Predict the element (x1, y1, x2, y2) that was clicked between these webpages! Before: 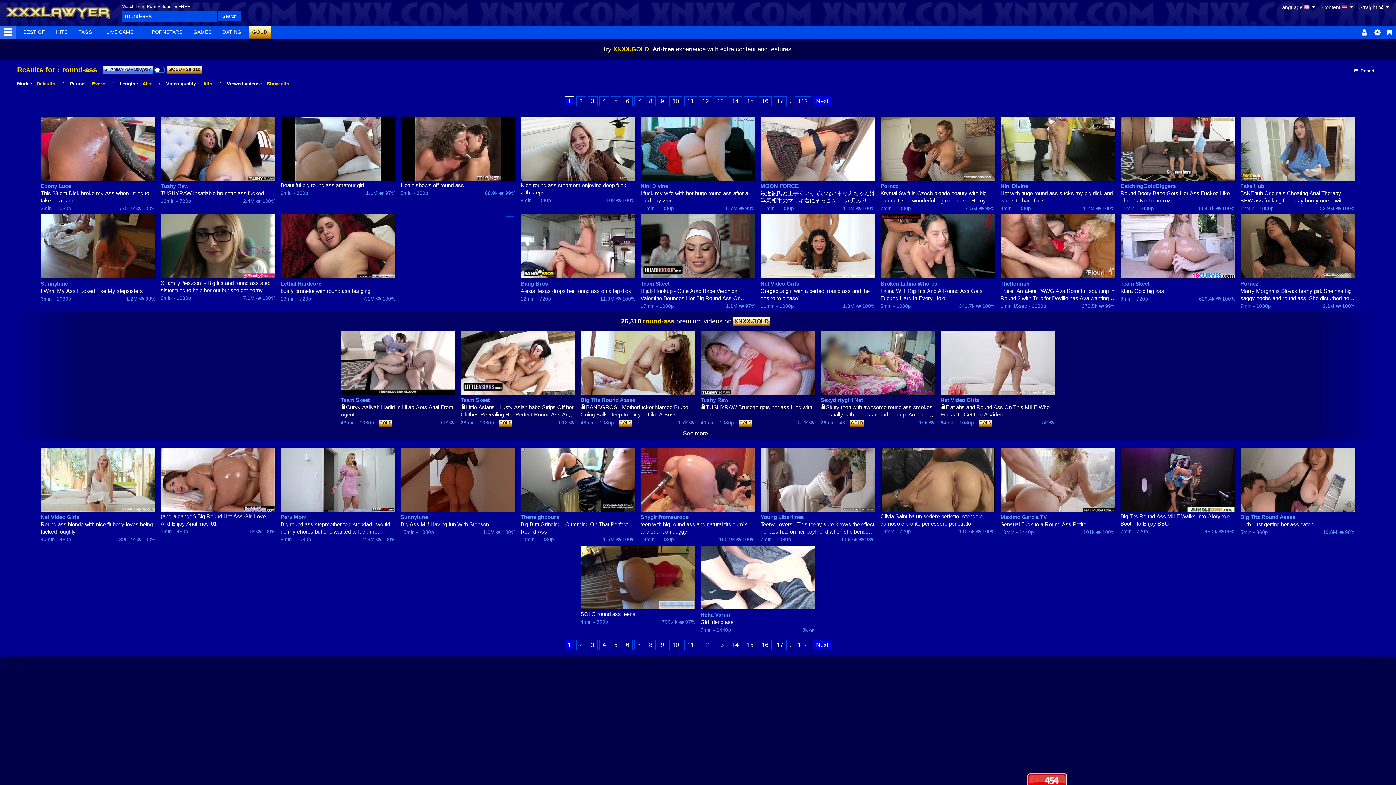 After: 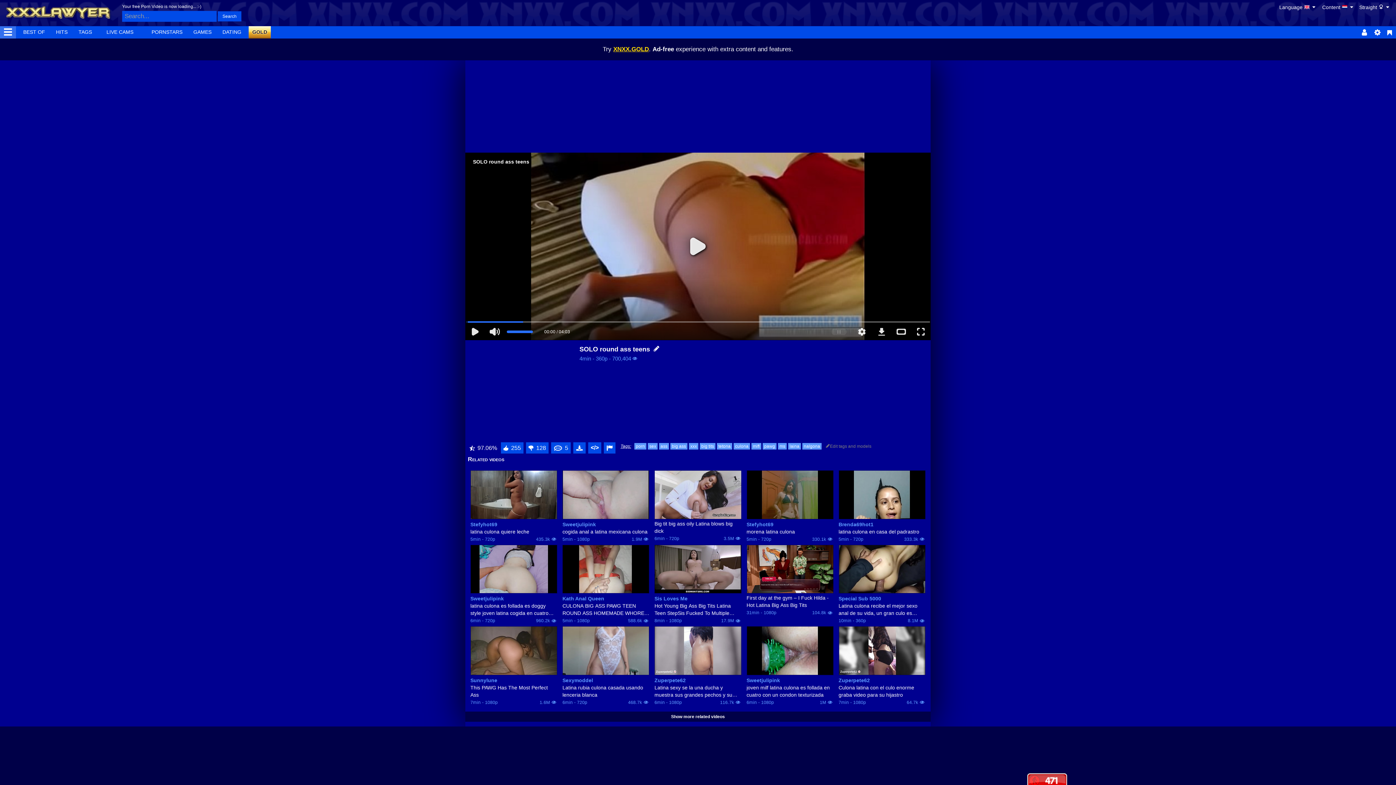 Action: bbox: (580, 545, 695, 610)